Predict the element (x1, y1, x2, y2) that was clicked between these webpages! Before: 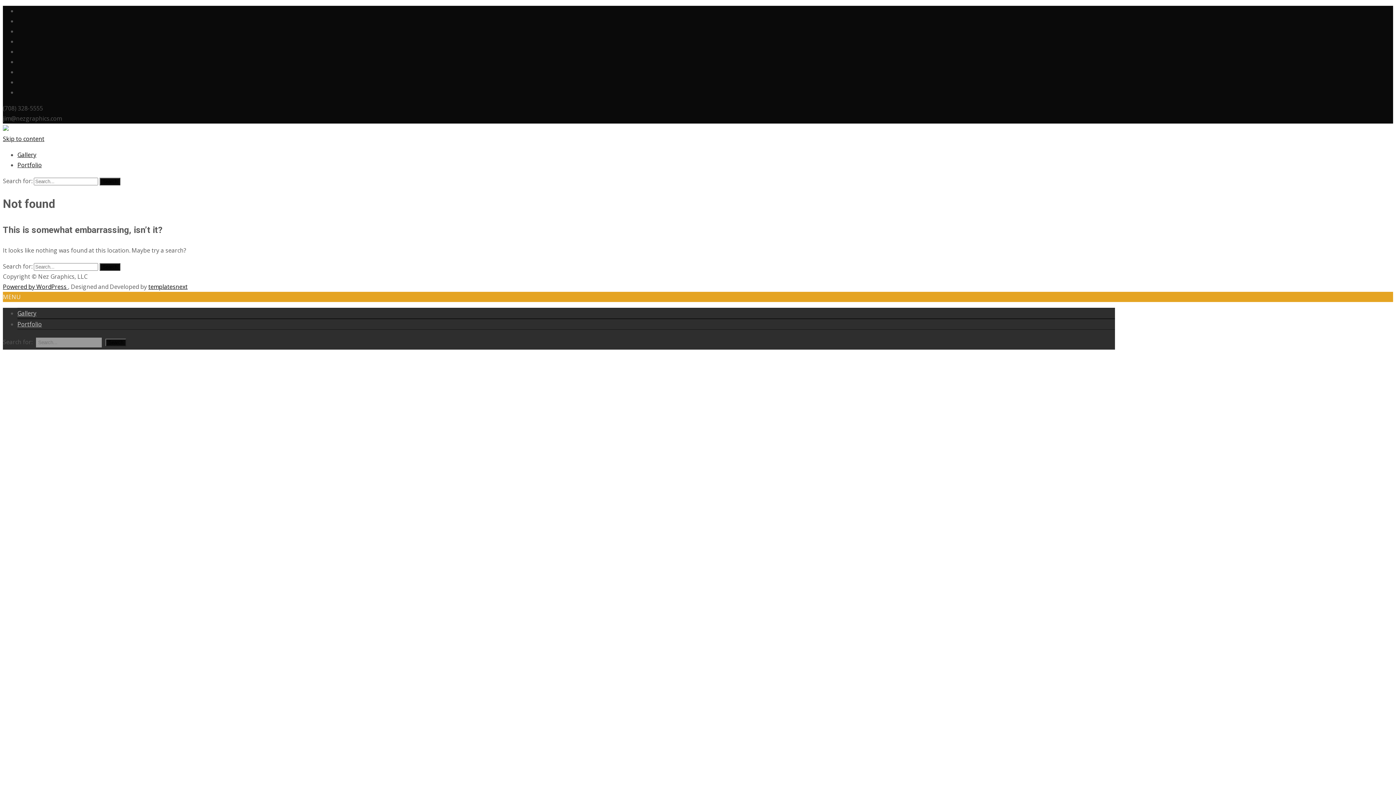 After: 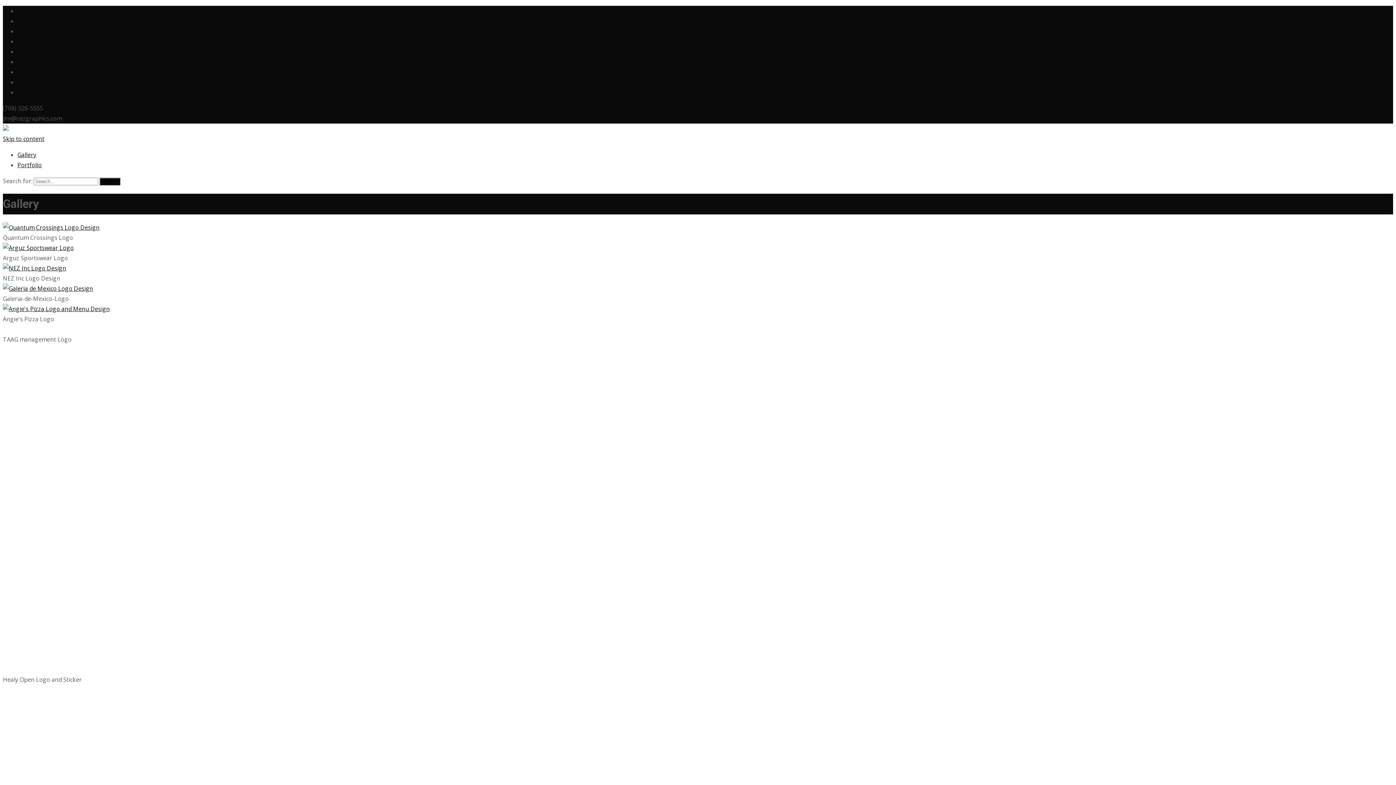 Action: bbox: (17, 150, 36, 158) label: Gallery